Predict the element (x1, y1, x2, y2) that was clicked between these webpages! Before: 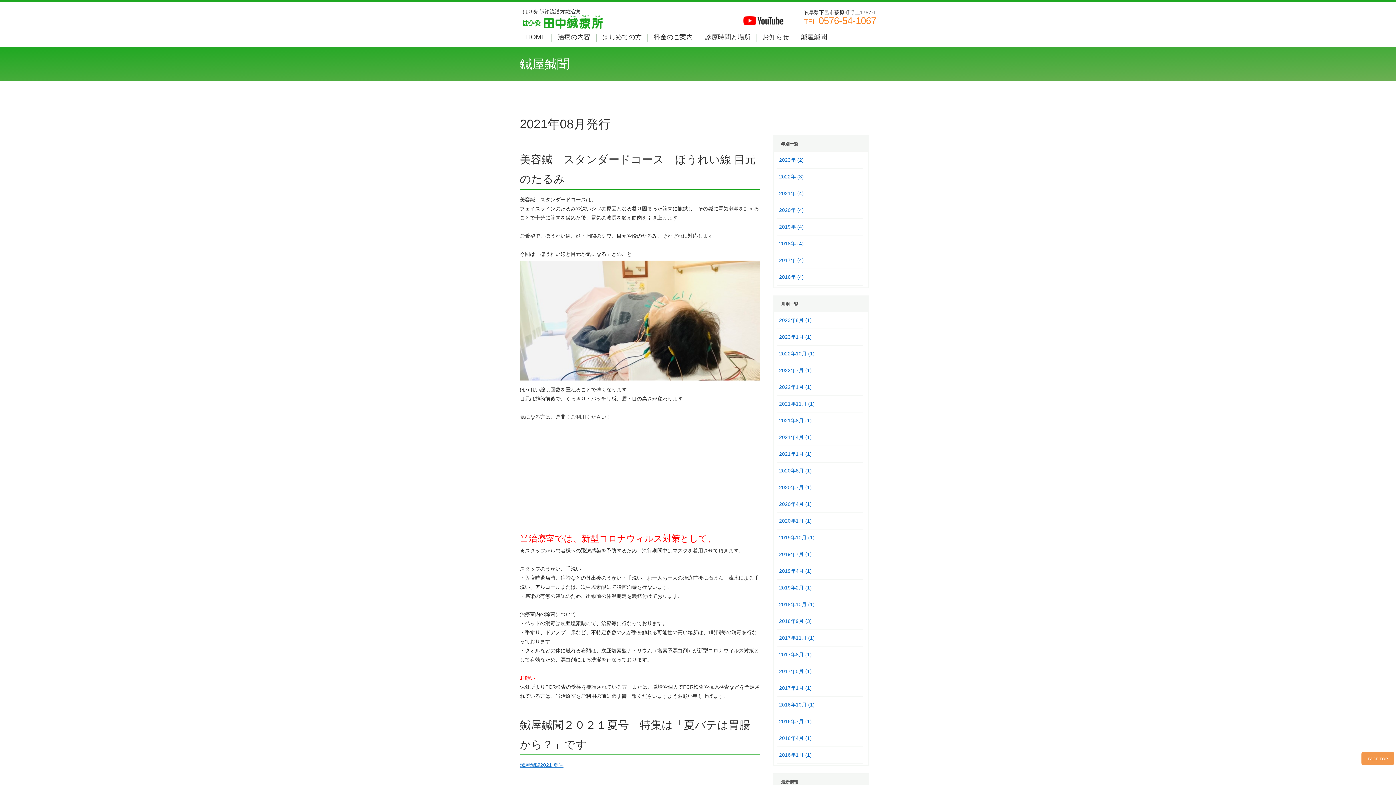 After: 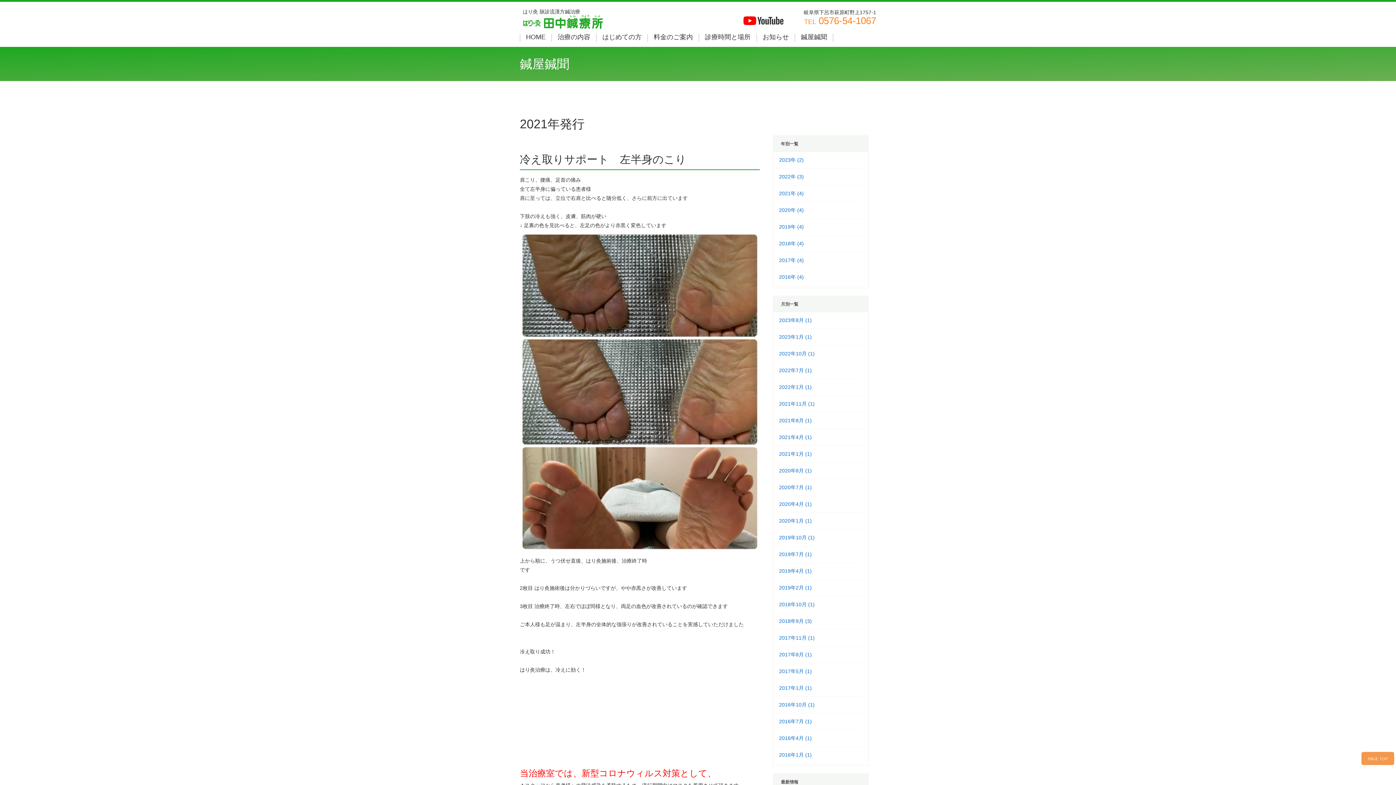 Action: bbox: (779, 190, 804, 196) label: 2021年 (4)